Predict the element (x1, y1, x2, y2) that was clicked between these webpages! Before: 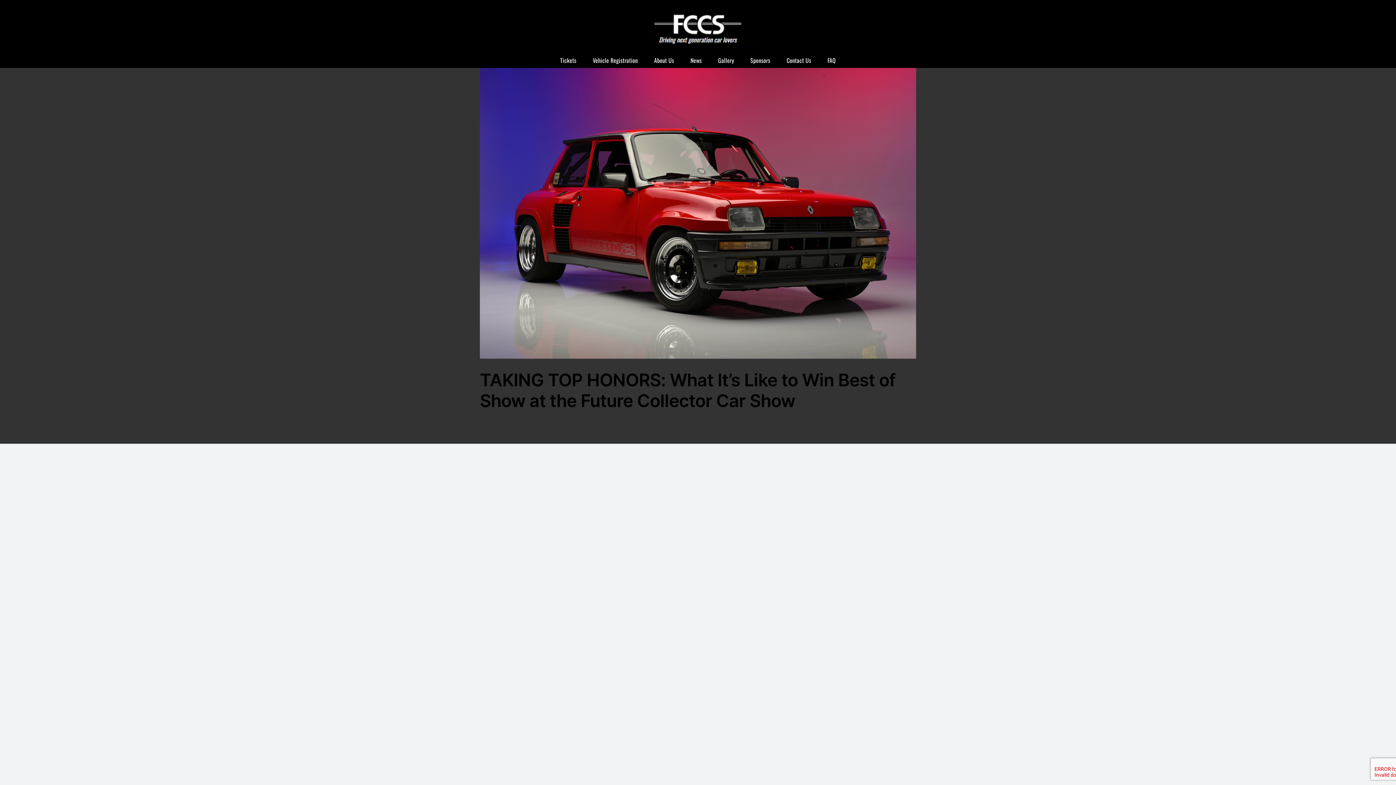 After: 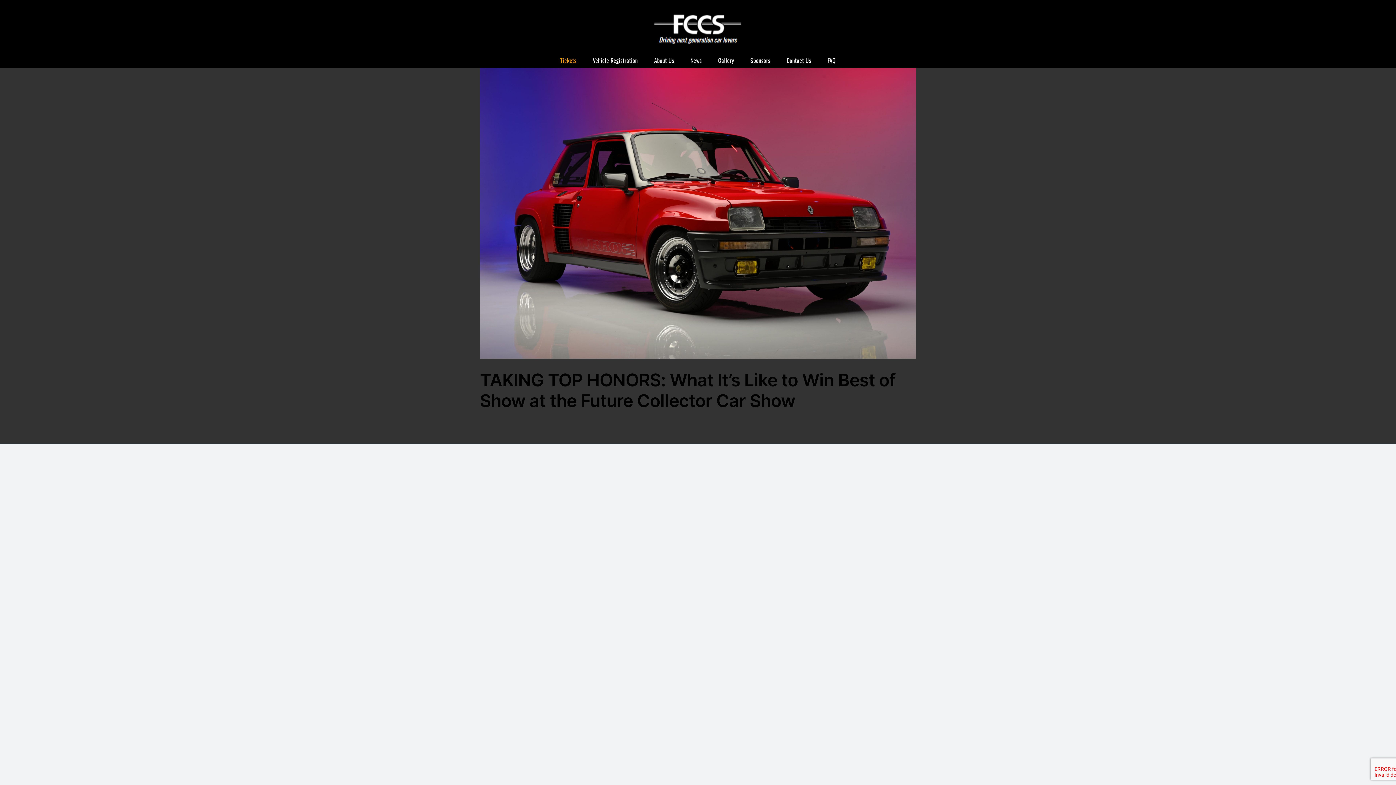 Action: label: Tickets bbox: (560, 53, 576, 67)